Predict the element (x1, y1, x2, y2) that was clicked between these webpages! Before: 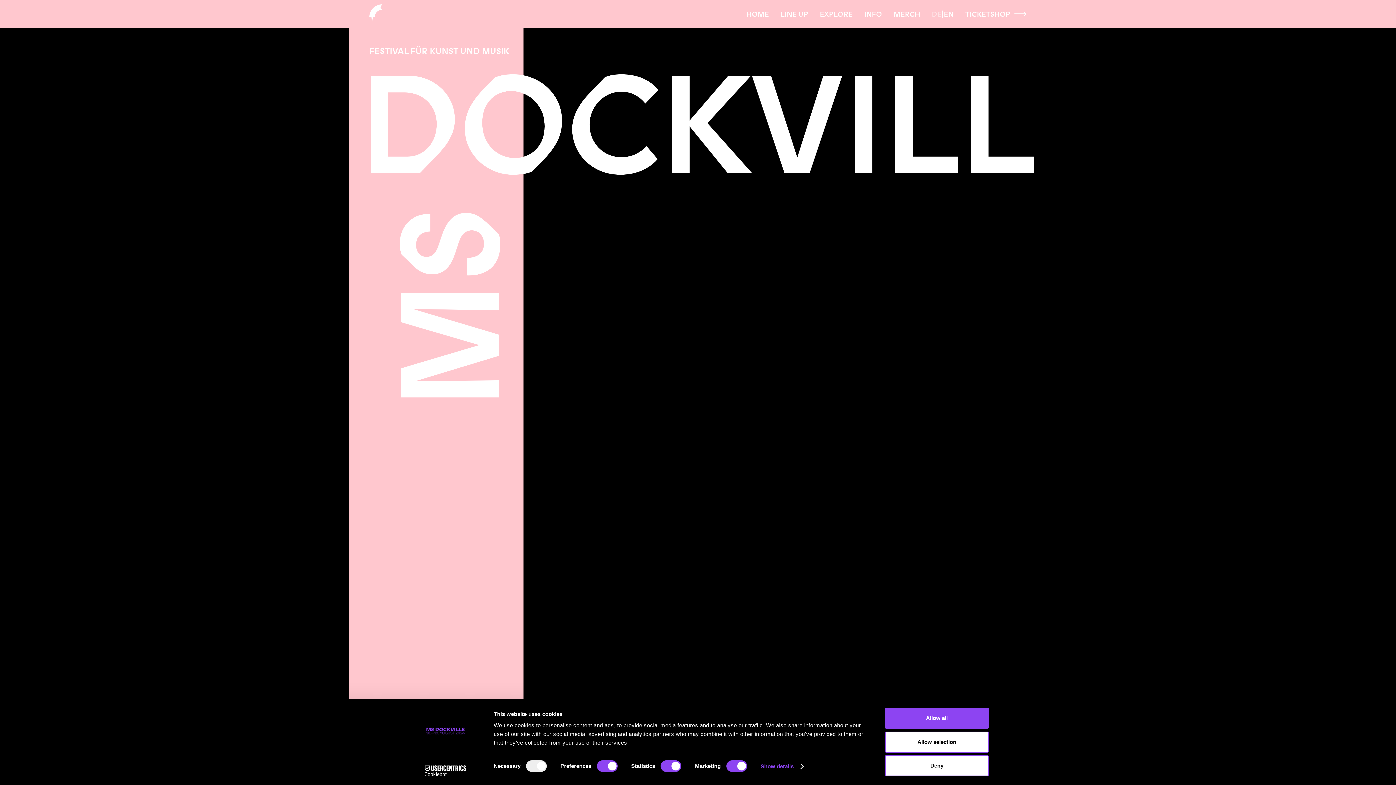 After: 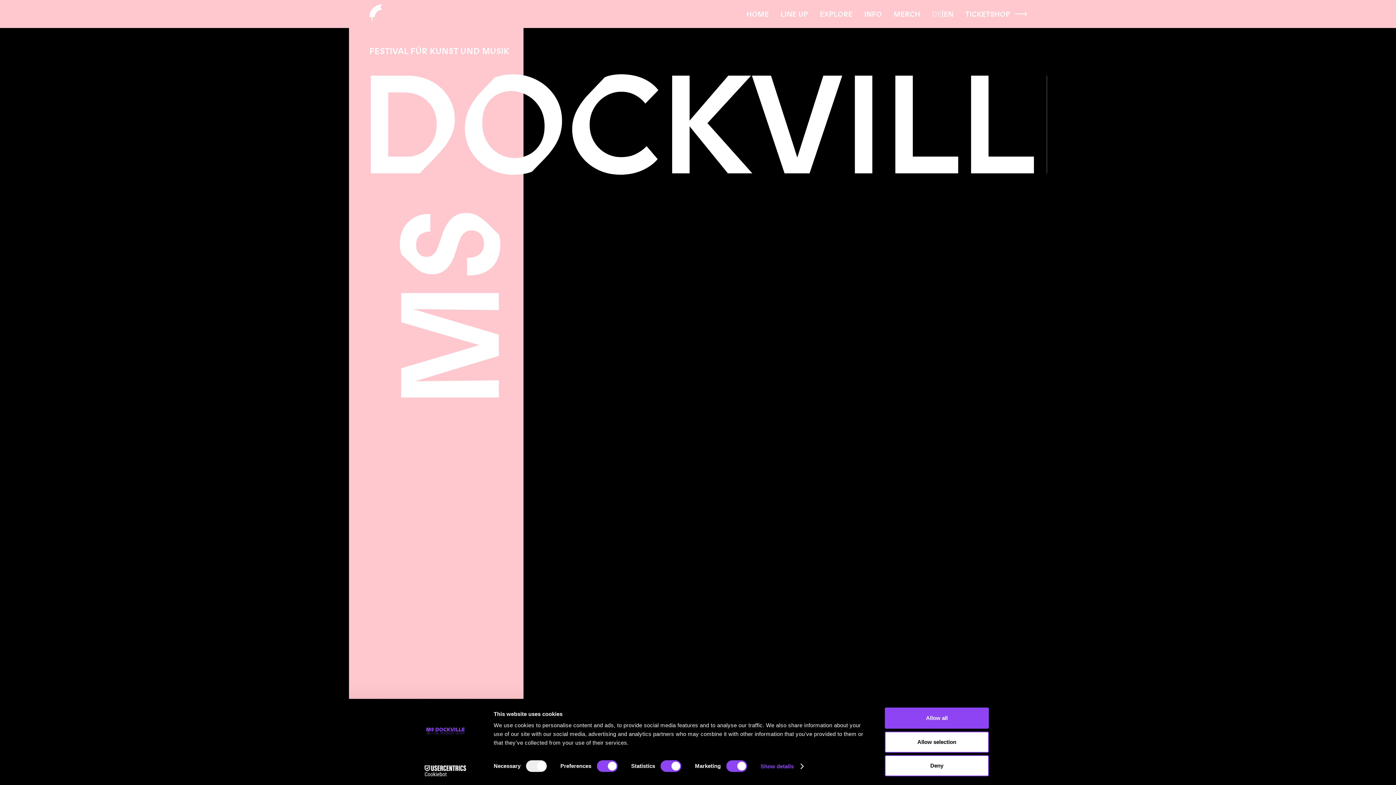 Action: label: TICKETSHOP bbox: (965, 9, 1026, 18)